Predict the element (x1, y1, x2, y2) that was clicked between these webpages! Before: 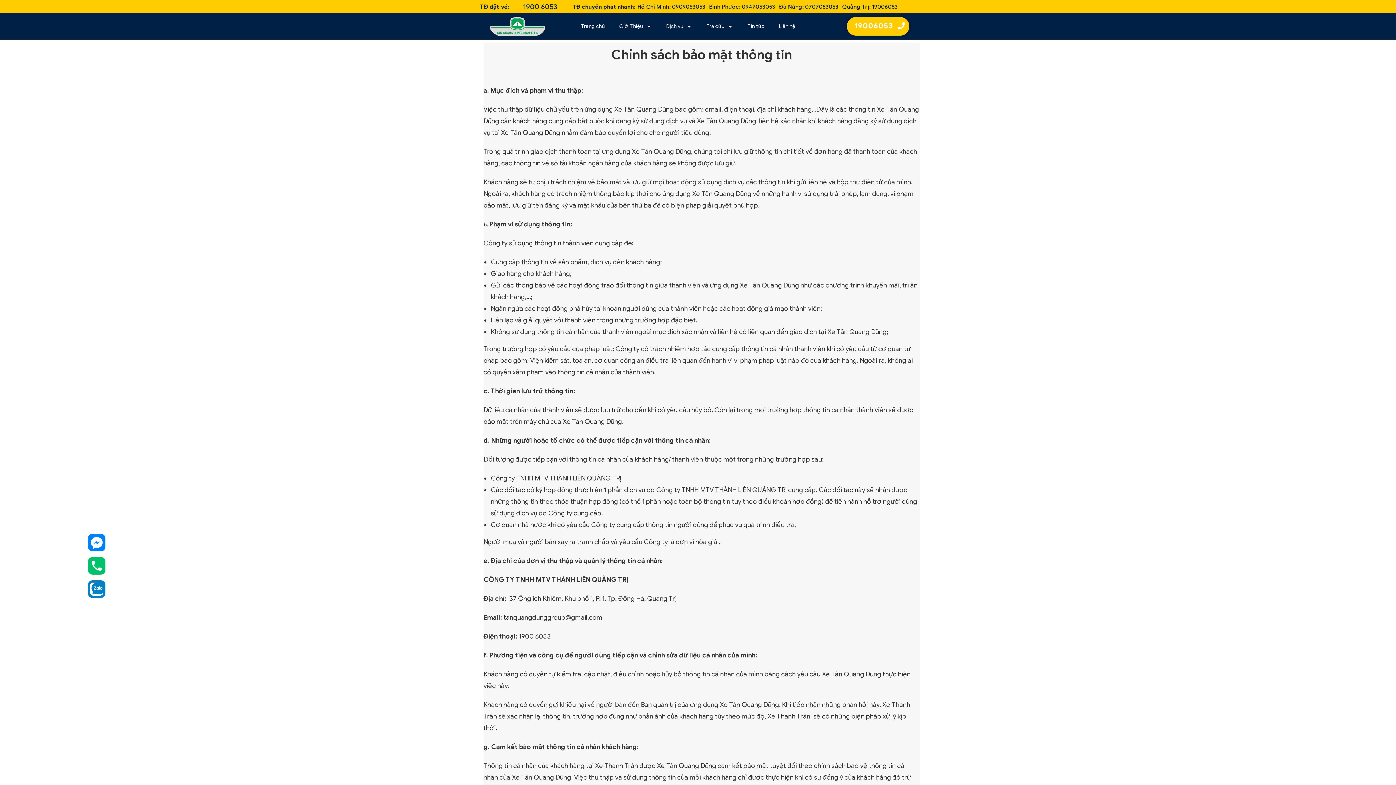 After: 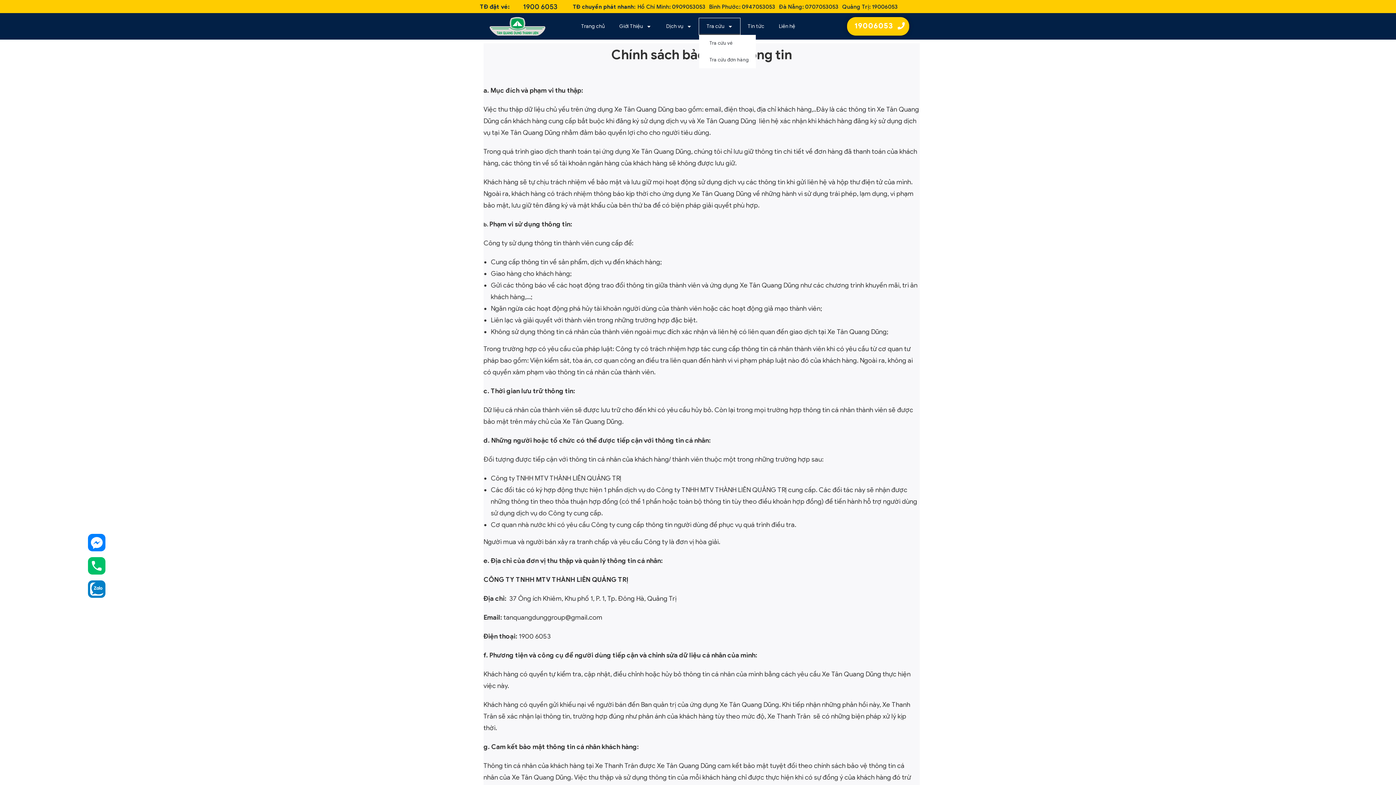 Action: bbox: (699, 18, 740, 34) label: Tra cứu